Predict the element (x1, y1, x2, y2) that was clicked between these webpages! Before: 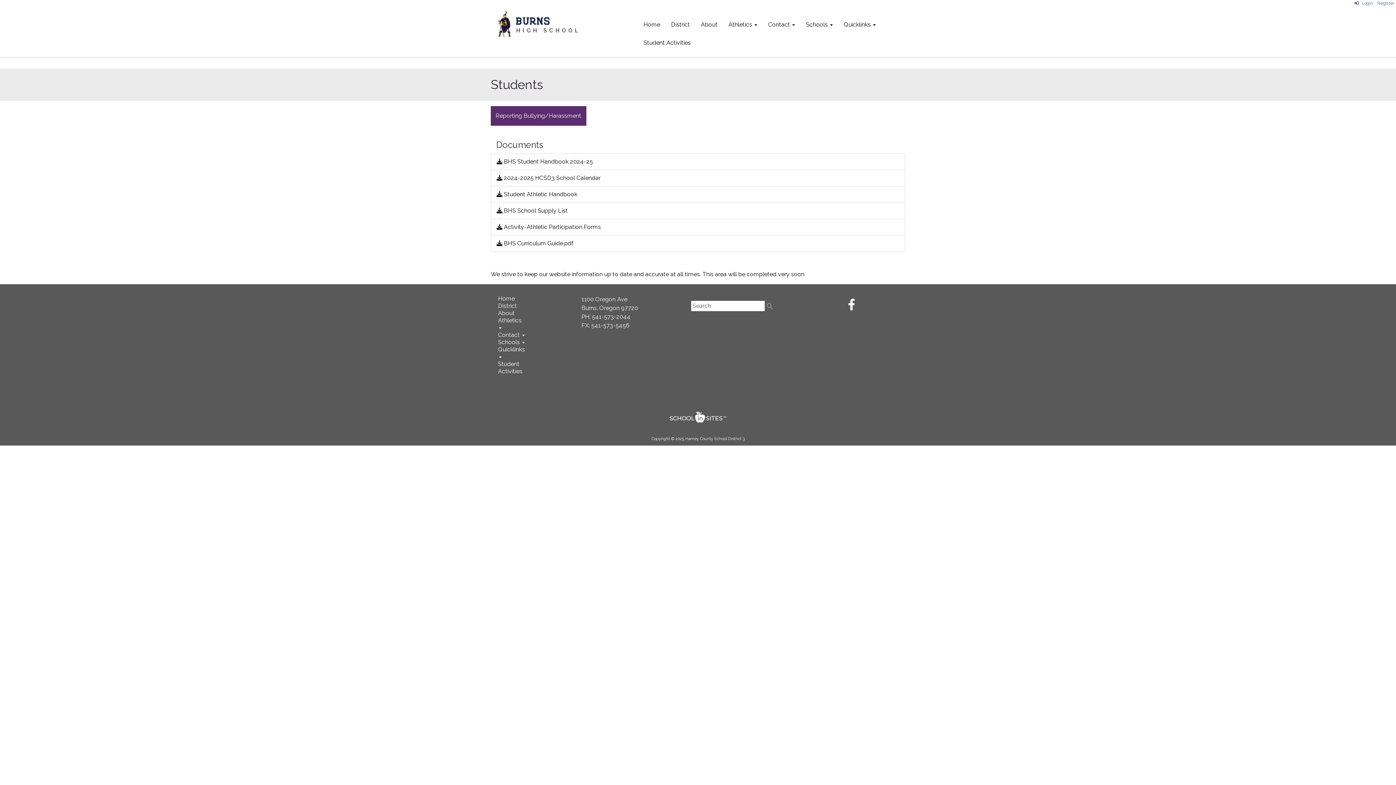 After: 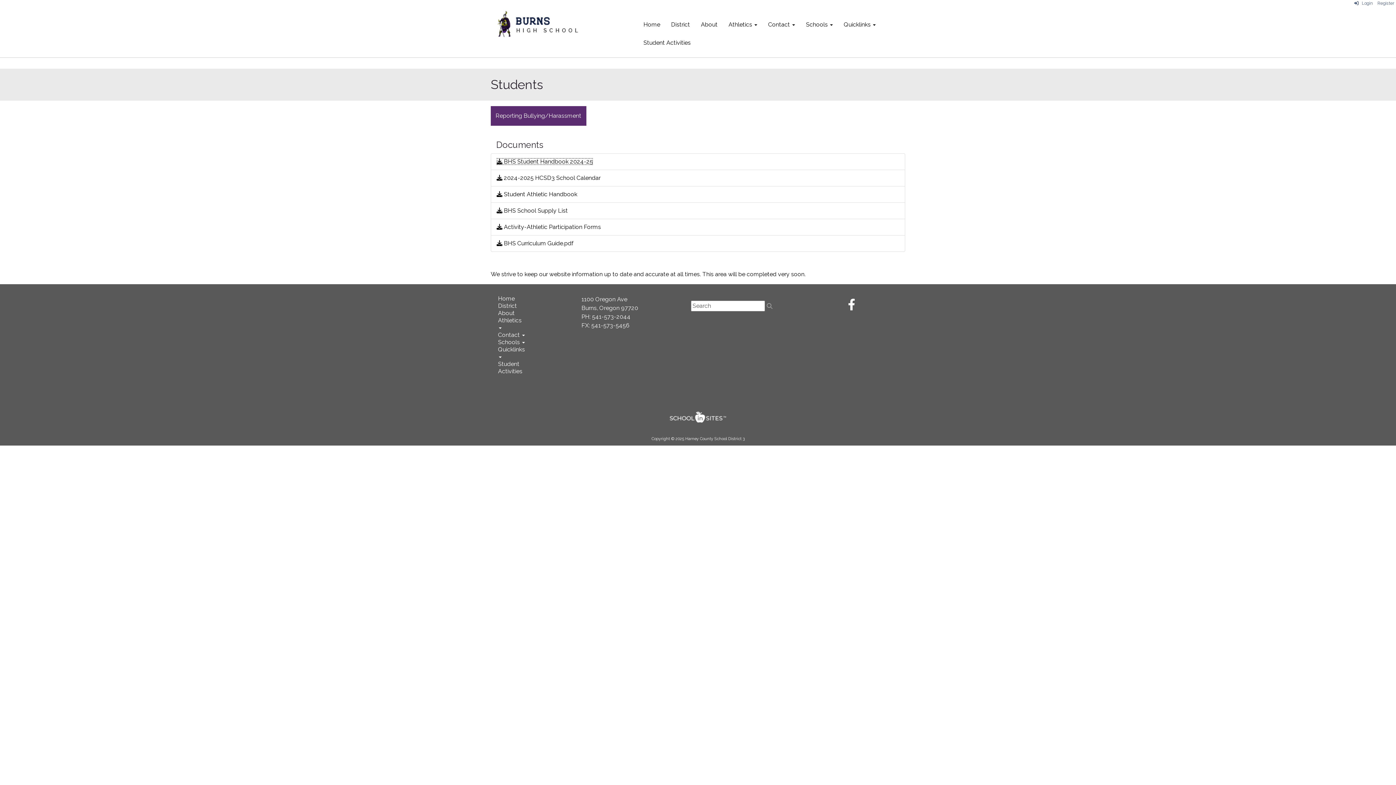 Action: label:  BHS Student Handbook 2024-25 bbox: (496, 158, 593, 165)